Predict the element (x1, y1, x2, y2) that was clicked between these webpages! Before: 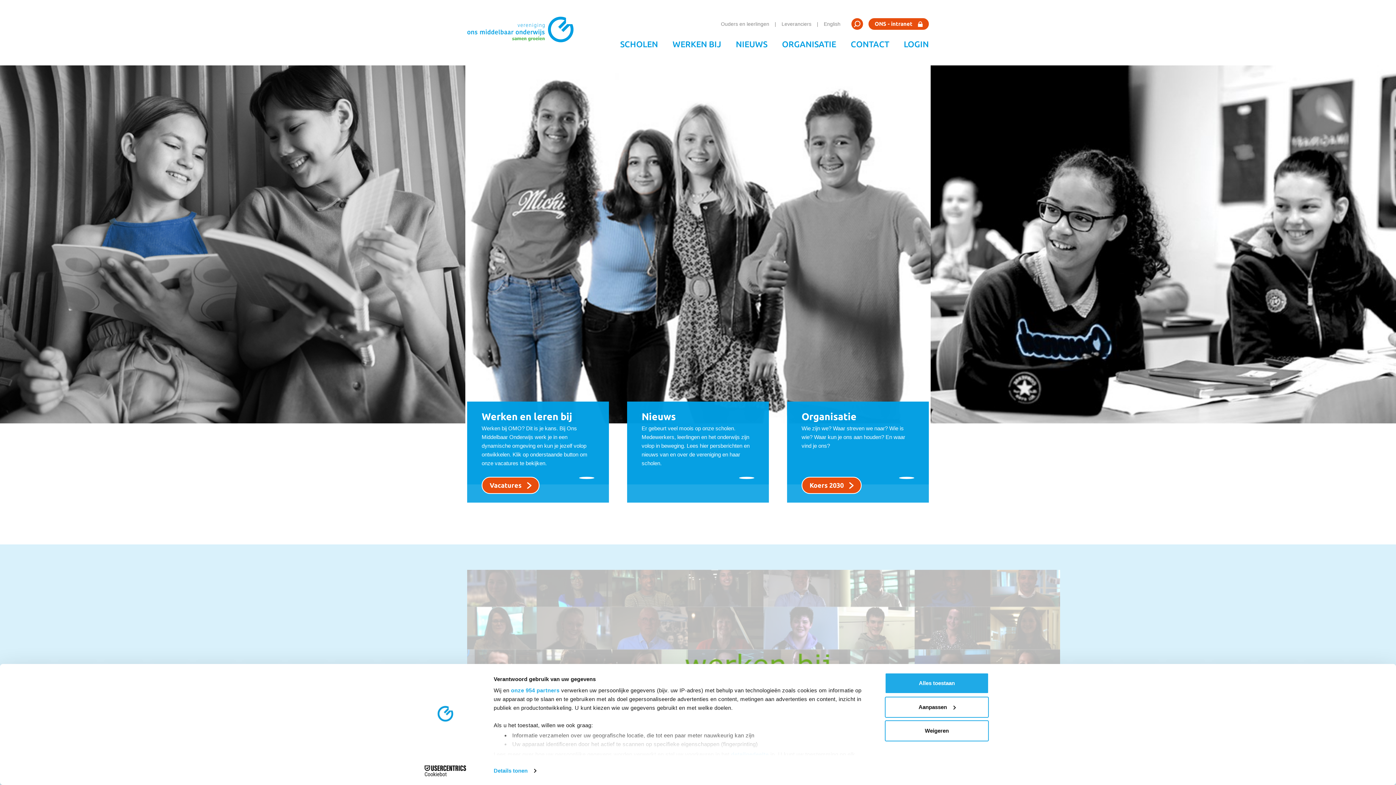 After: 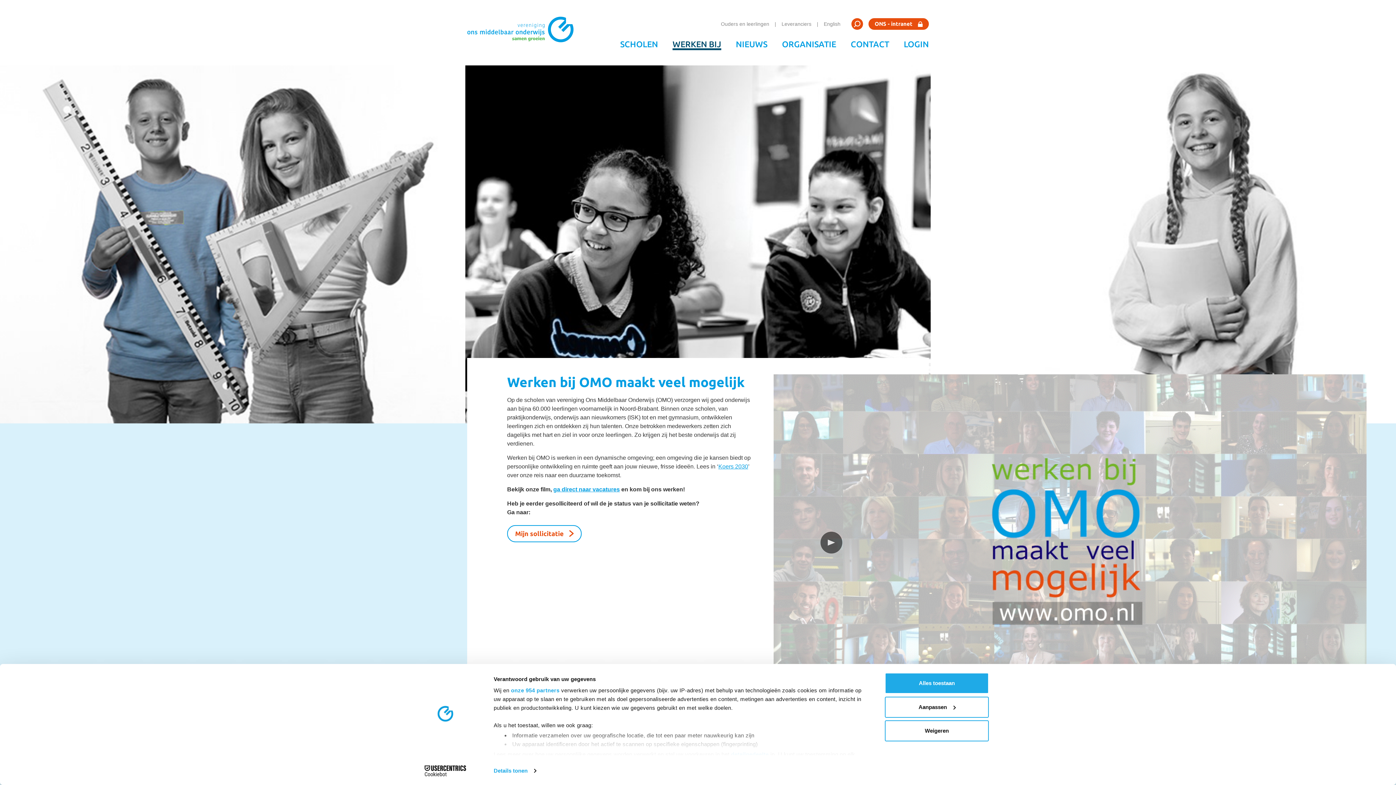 Action: bbox: (672, 38, 721, 50) label: WERKEN BIJ